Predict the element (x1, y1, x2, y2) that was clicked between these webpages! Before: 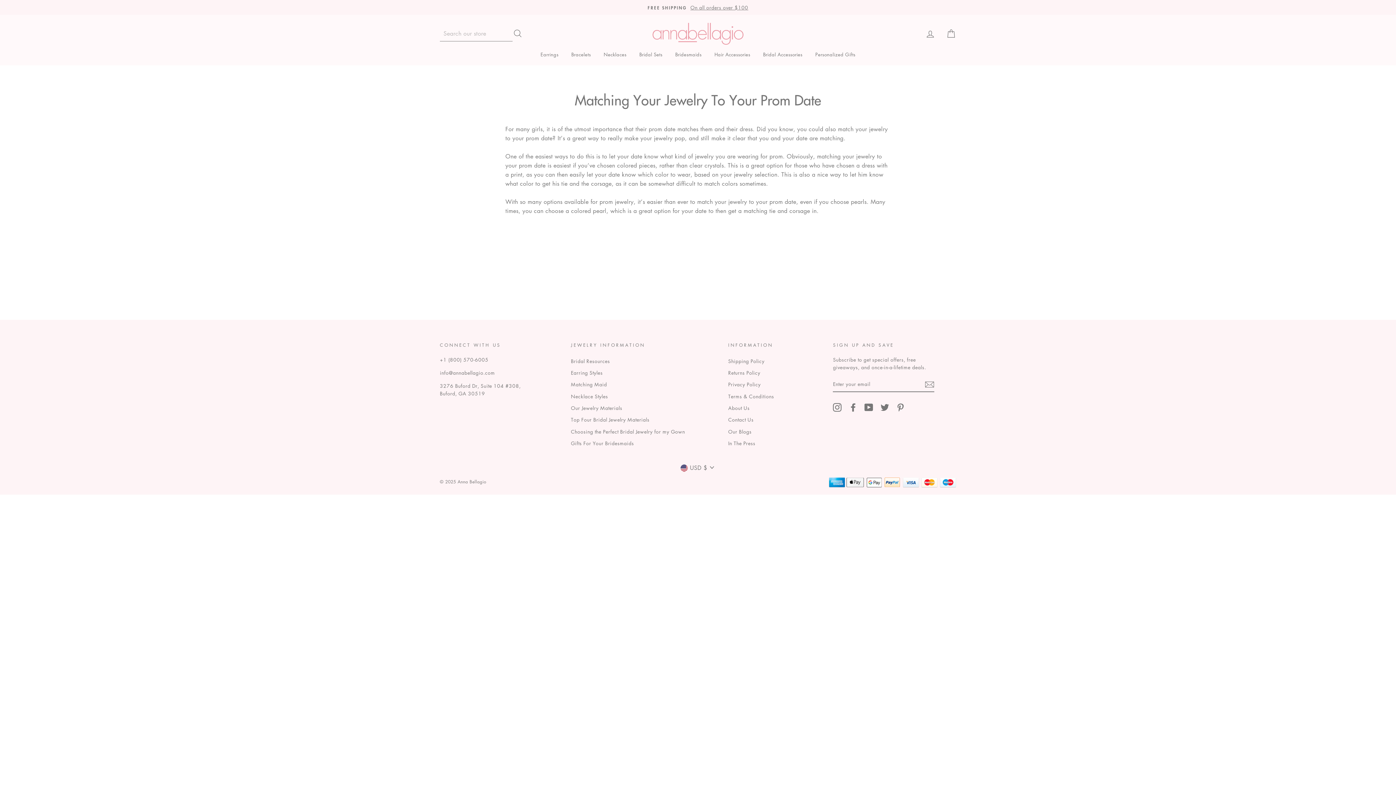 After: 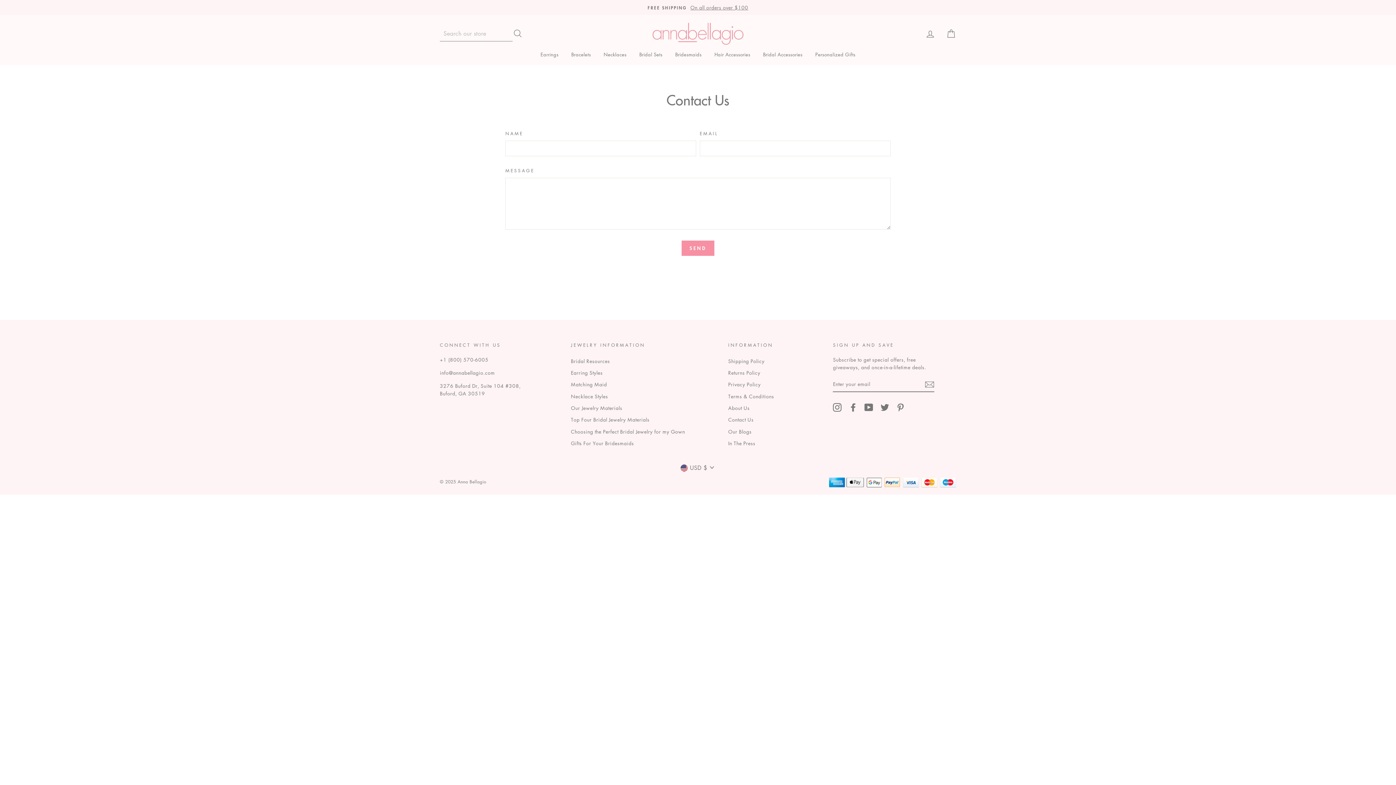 Action: bbox: (728, 414, 753, 425) label: Contact Us